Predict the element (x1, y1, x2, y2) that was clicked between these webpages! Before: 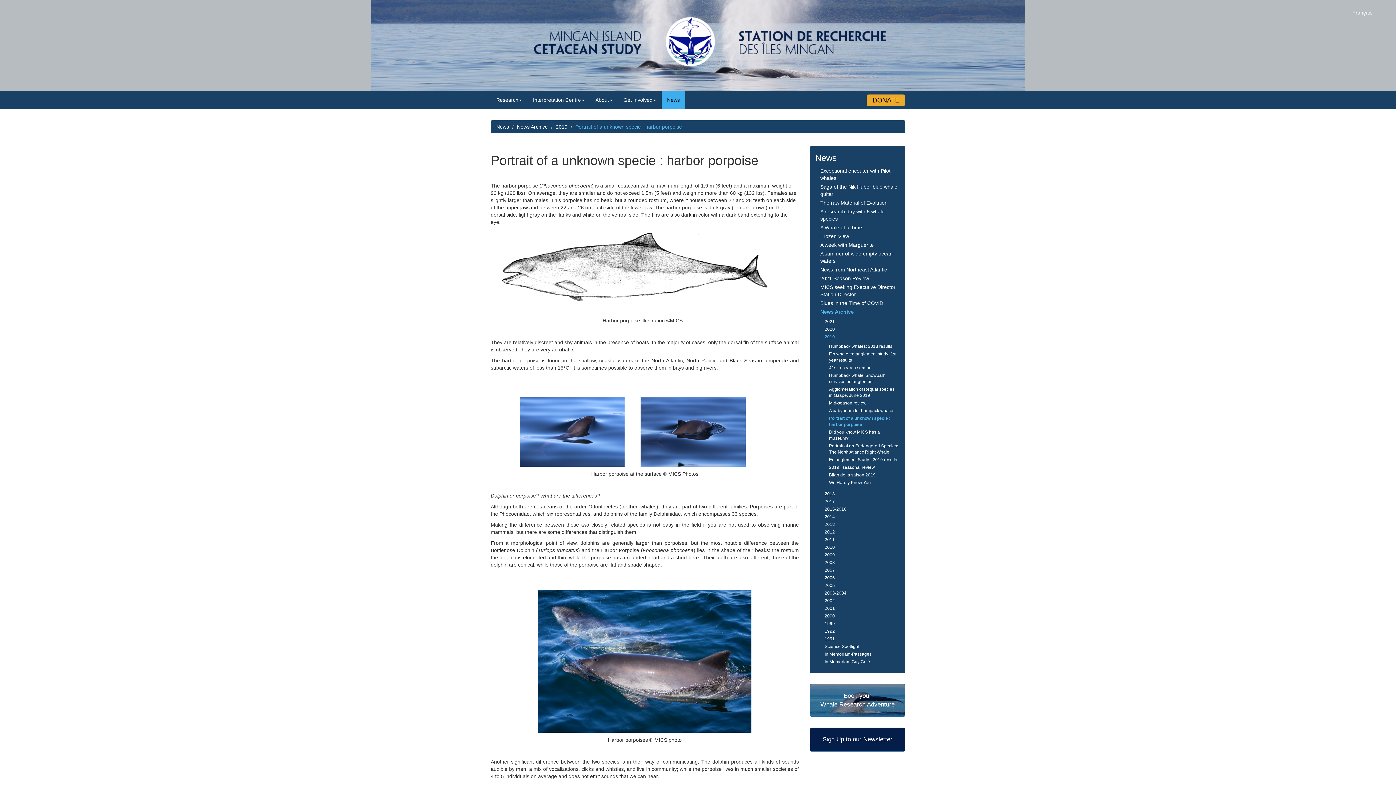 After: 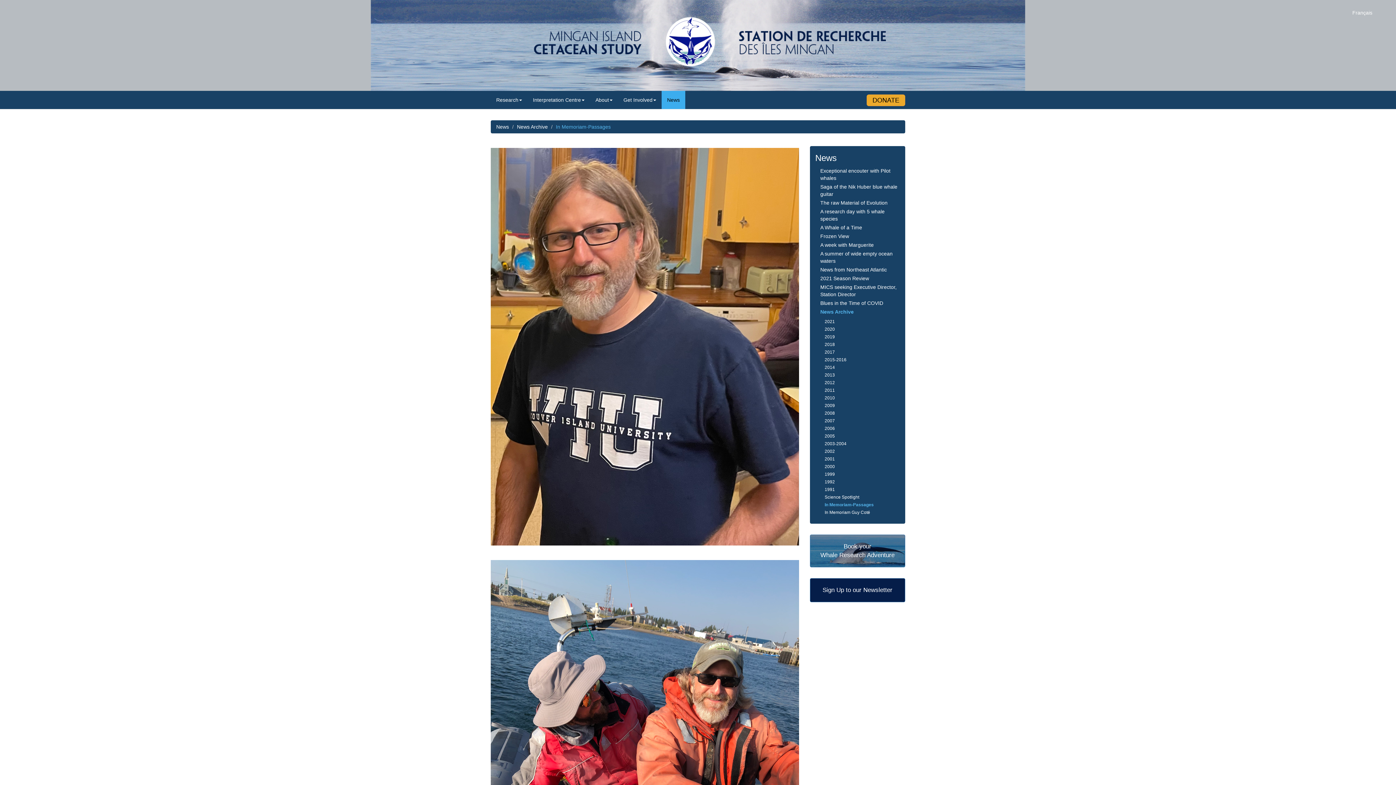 Action: bbox: (824, 650, 900, 658) label: In Memoriam-Passages